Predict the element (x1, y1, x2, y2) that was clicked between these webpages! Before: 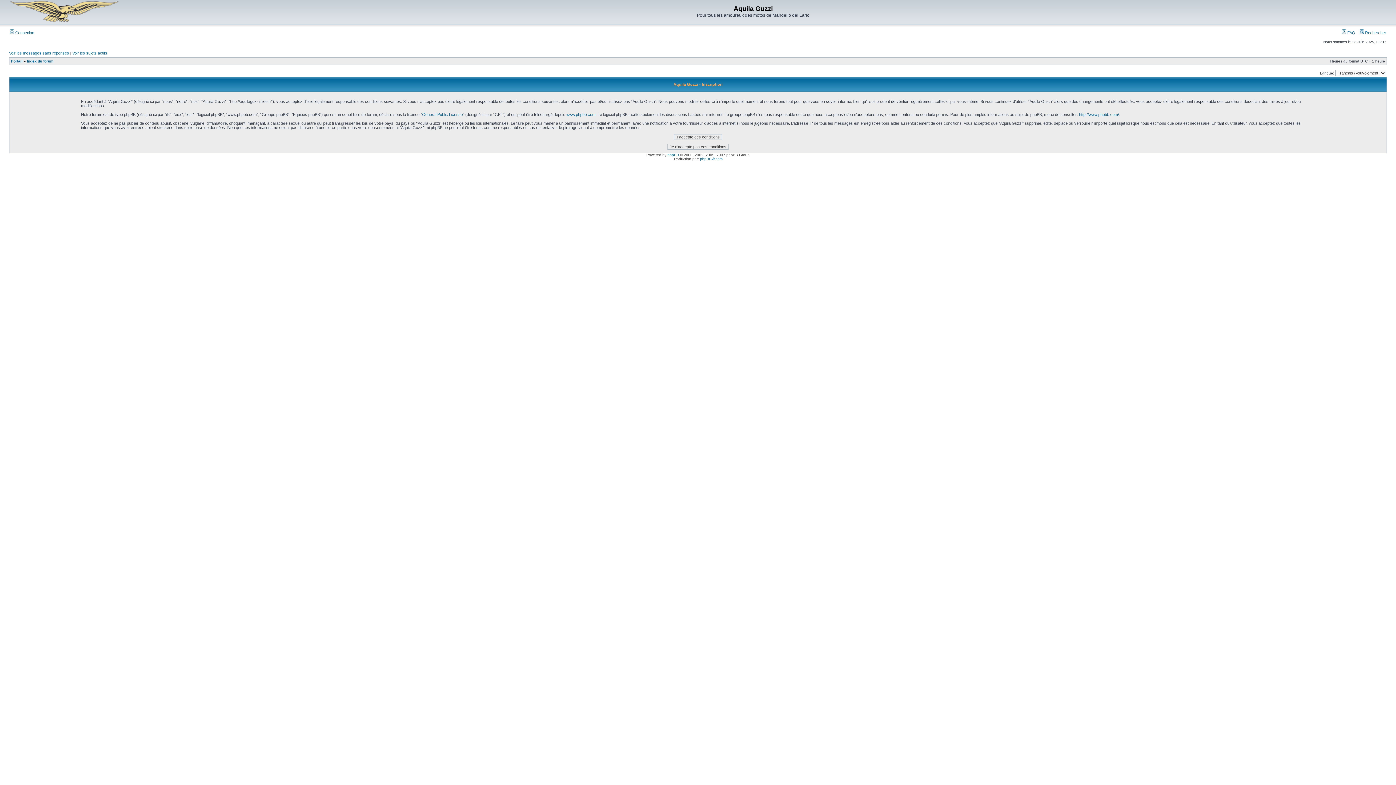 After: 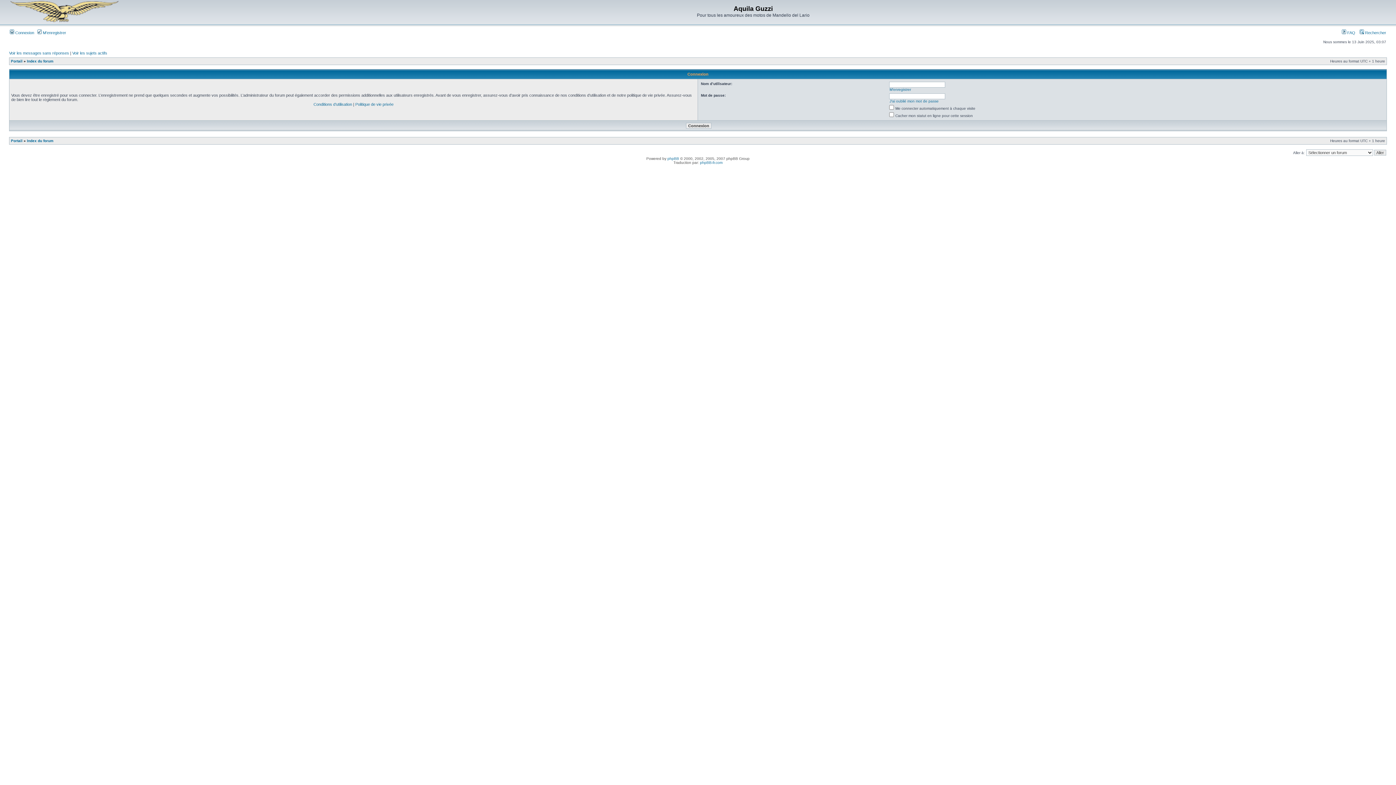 Action: bbox: (9, 30, 34, 34) label:  Connexion